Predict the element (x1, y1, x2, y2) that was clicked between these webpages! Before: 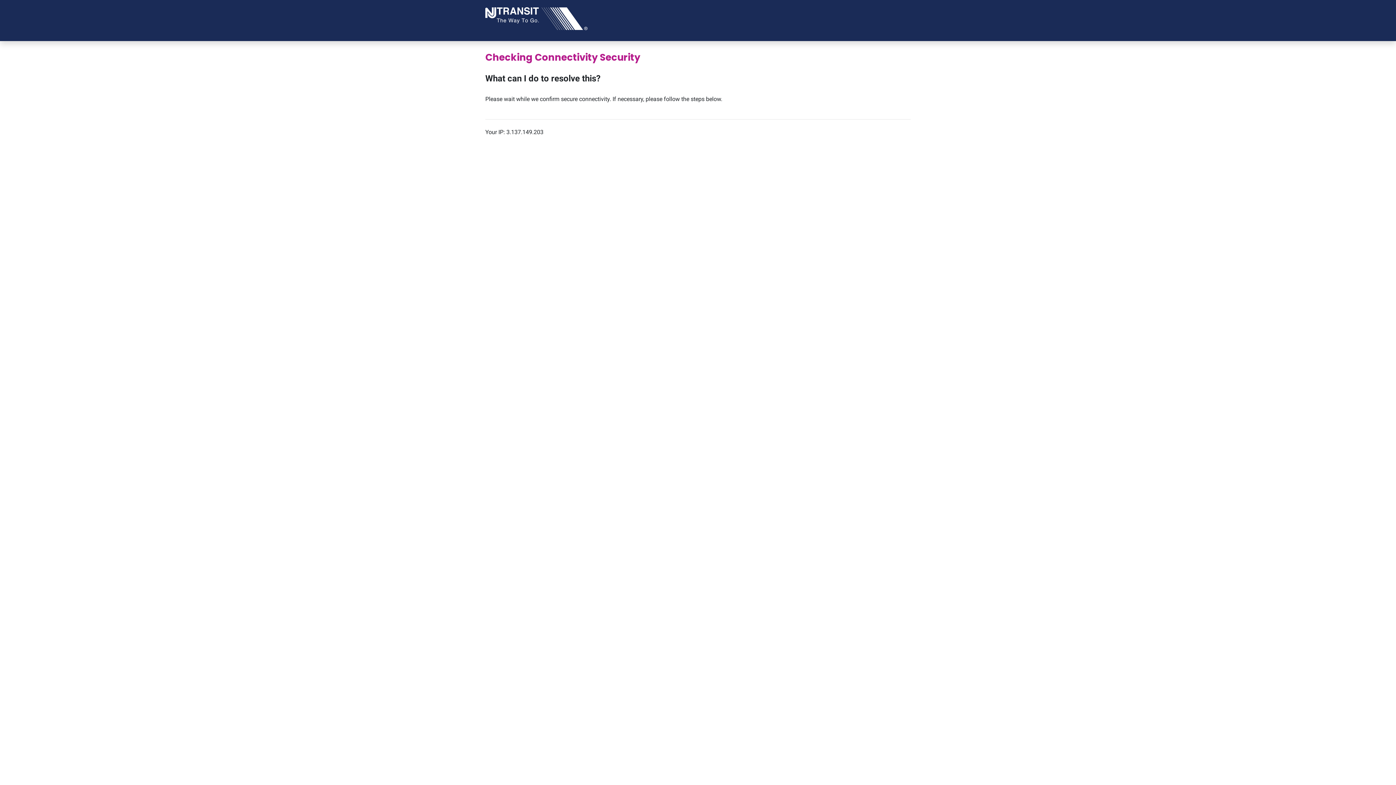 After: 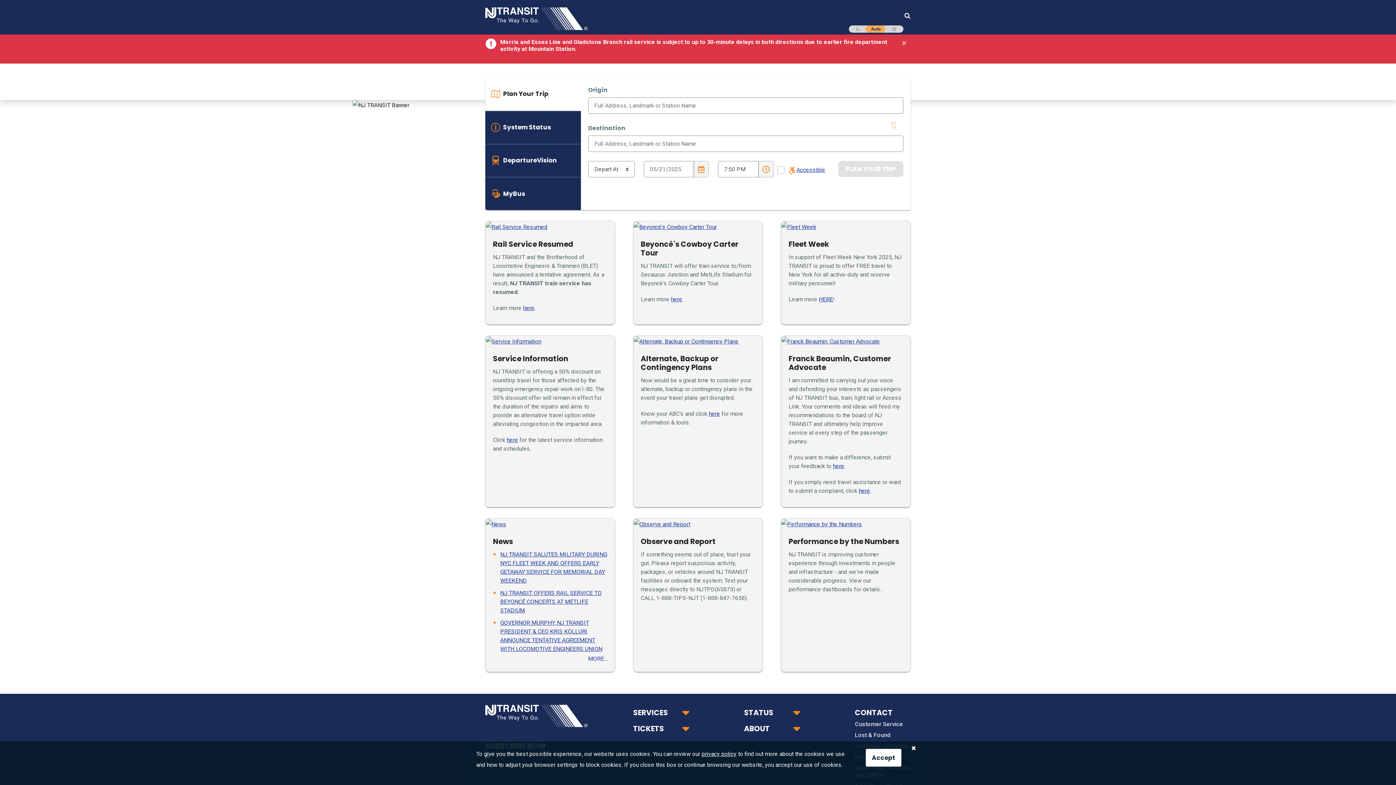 Action: label: NJ TRANSIT Logo bbox: (485, 14, 587, 21)